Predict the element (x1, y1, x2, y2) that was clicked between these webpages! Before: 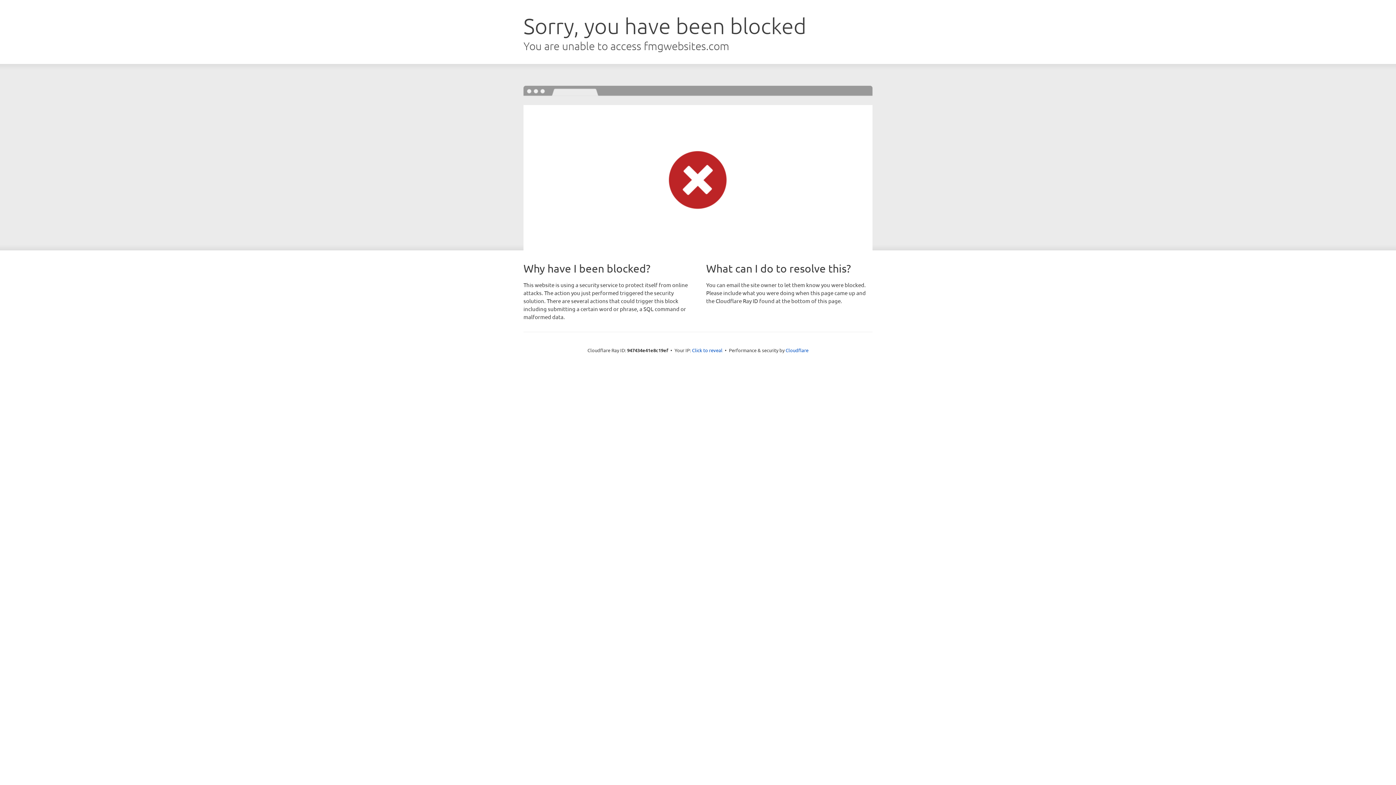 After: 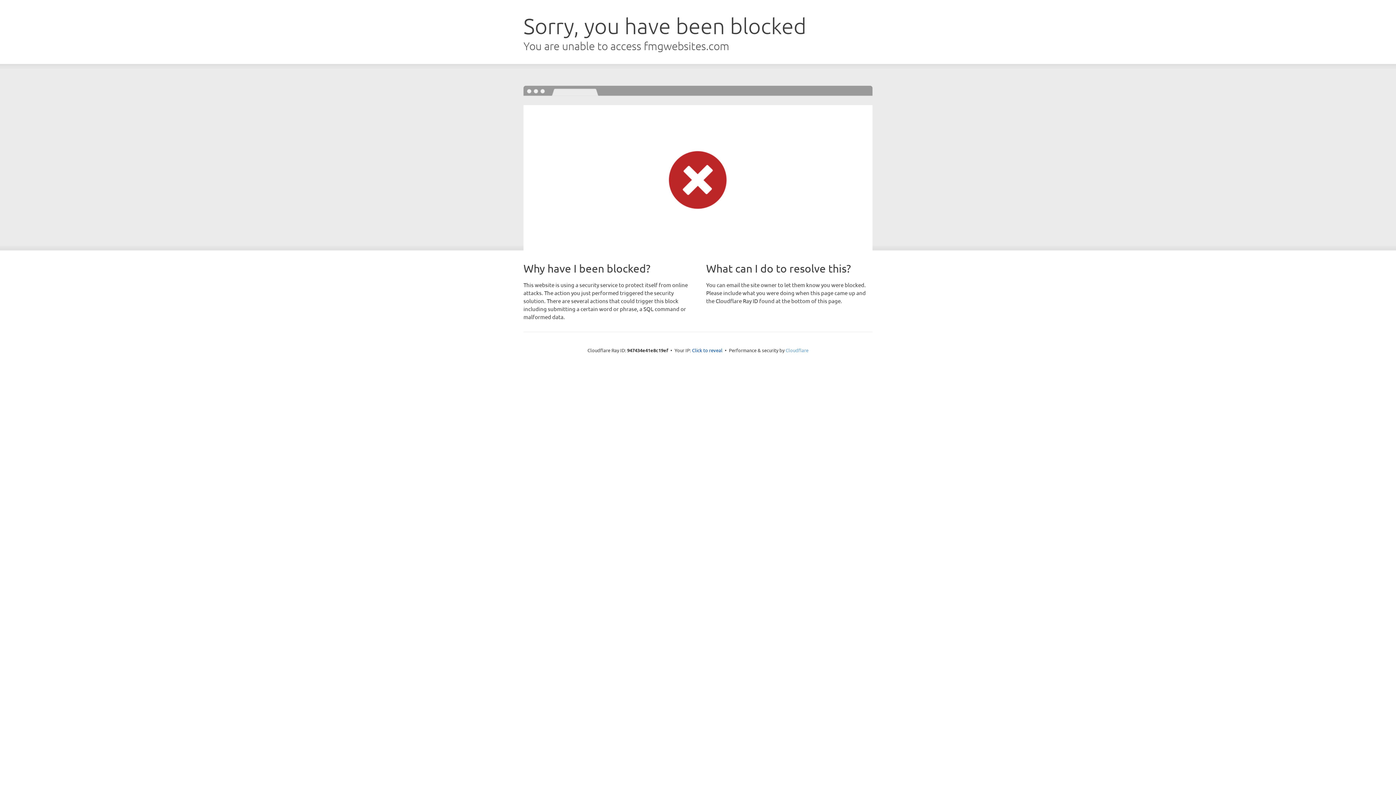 Action: label: Cloudflare bbox: (785, 347, 808, 353)